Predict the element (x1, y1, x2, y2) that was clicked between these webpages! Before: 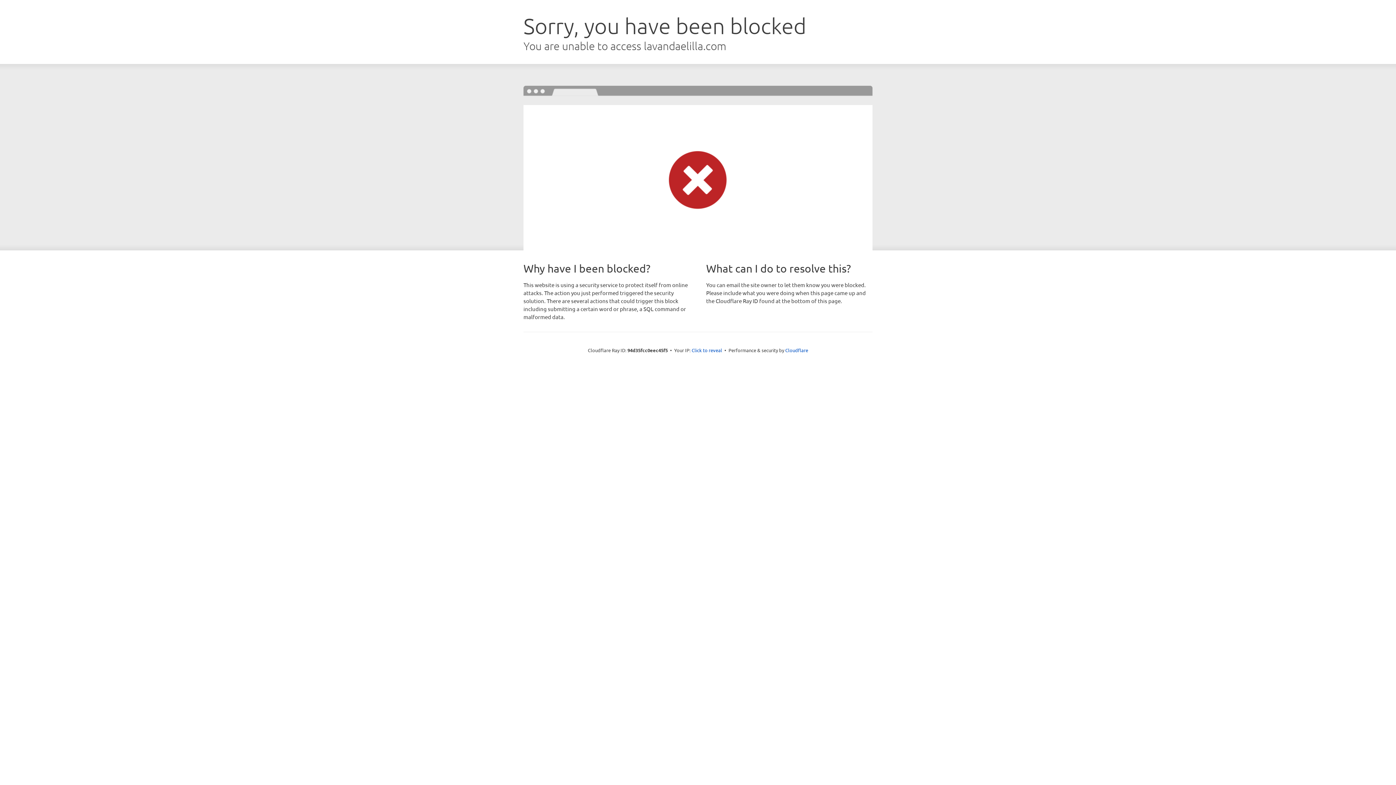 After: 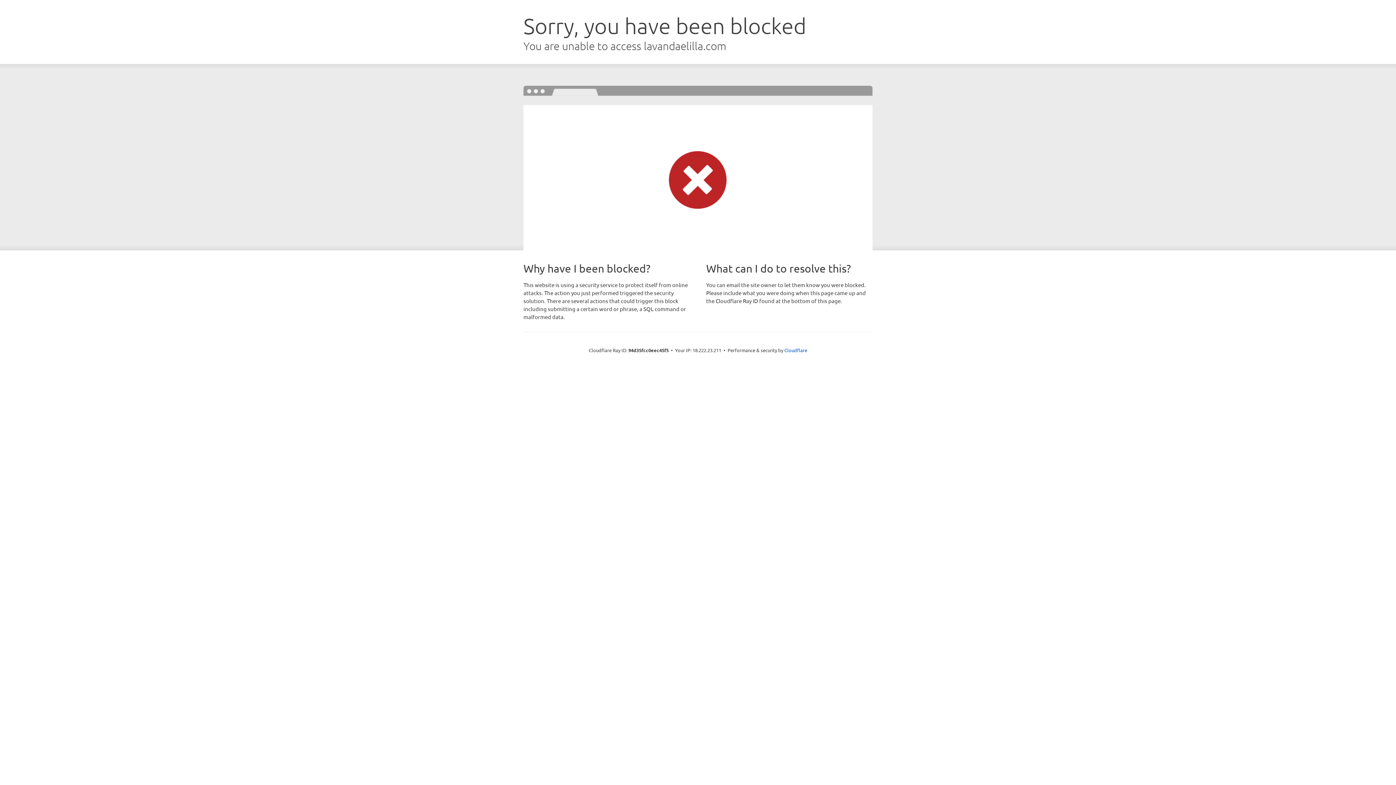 Action: bbox: (691, 346, 722, 353) label: Click to reveal